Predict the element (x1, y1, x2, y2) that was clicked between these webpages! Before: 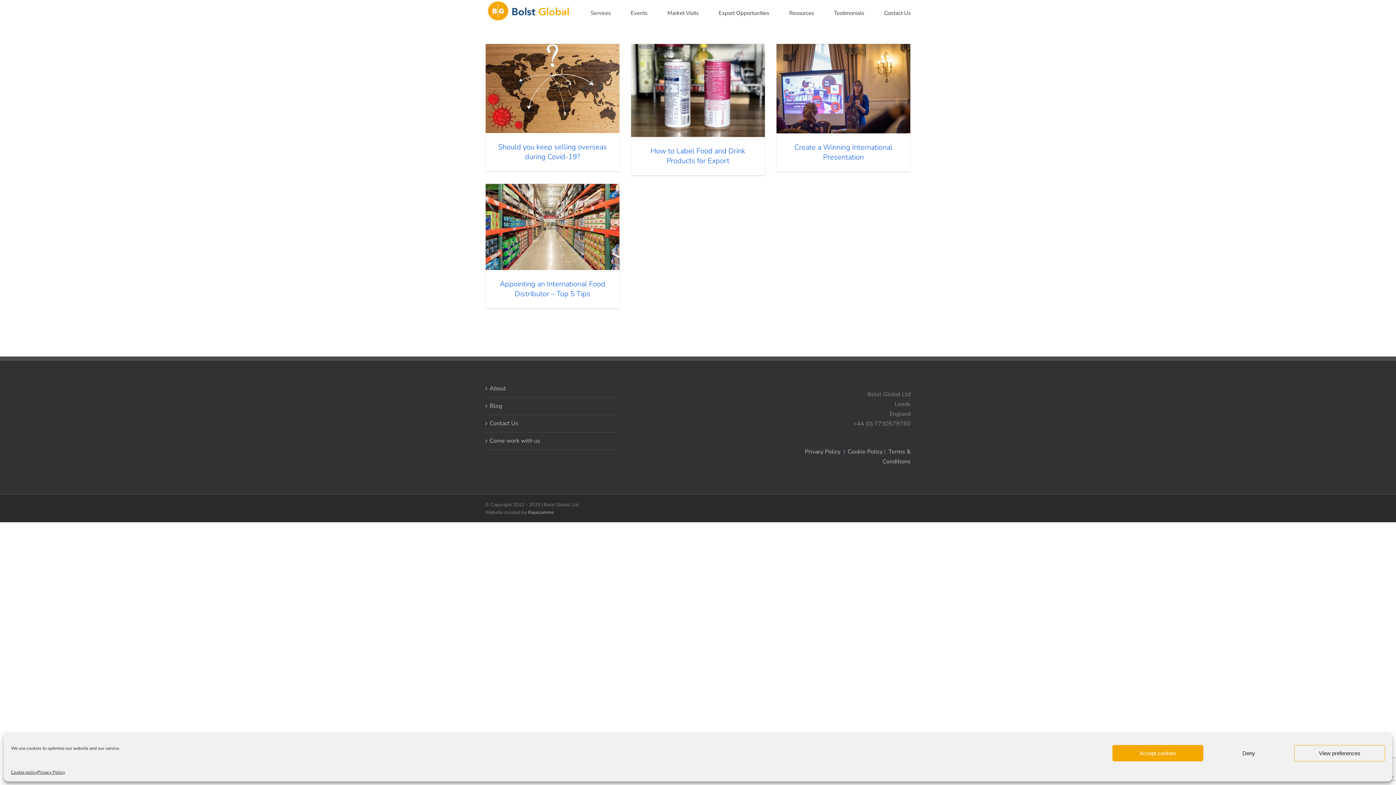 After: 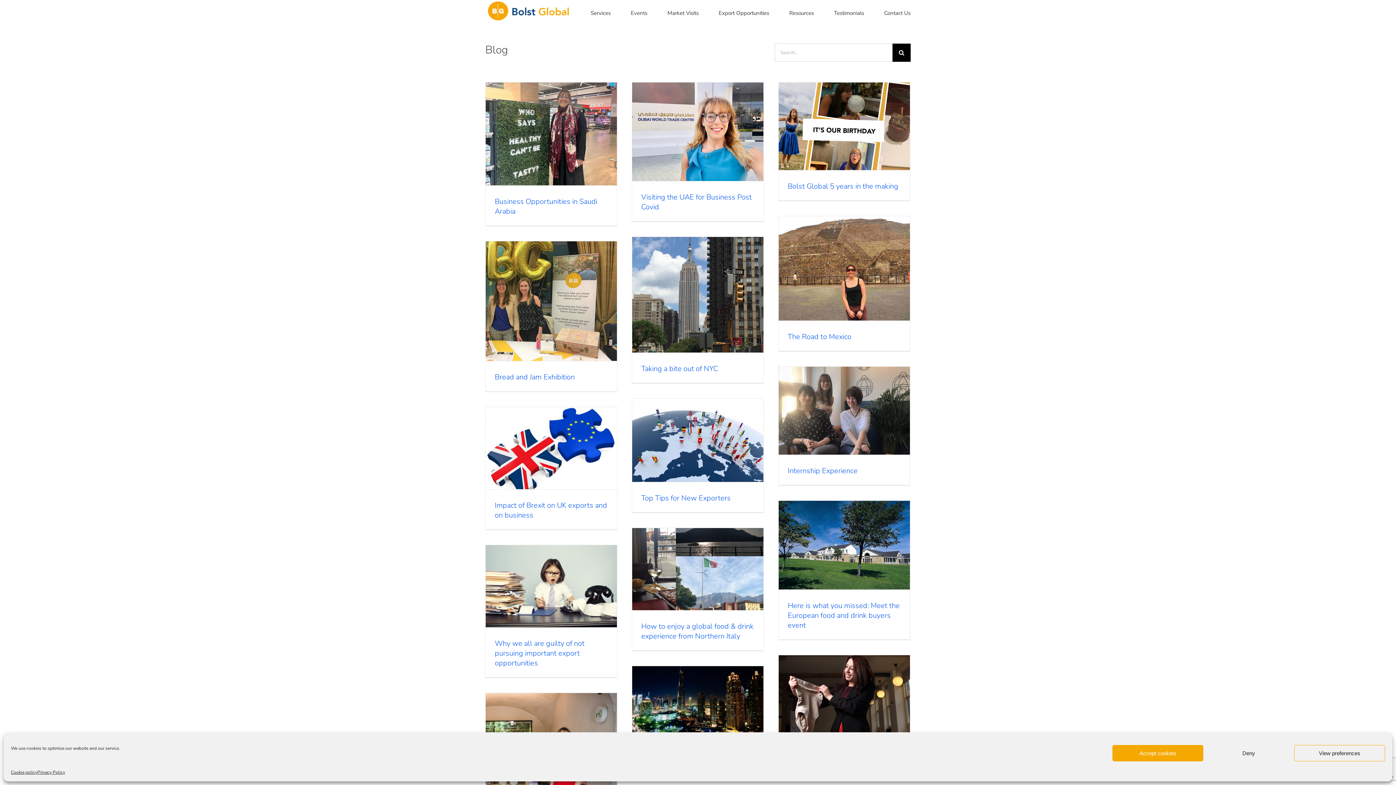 Action: label: Blog bbox: (489, 401, 616, 411)